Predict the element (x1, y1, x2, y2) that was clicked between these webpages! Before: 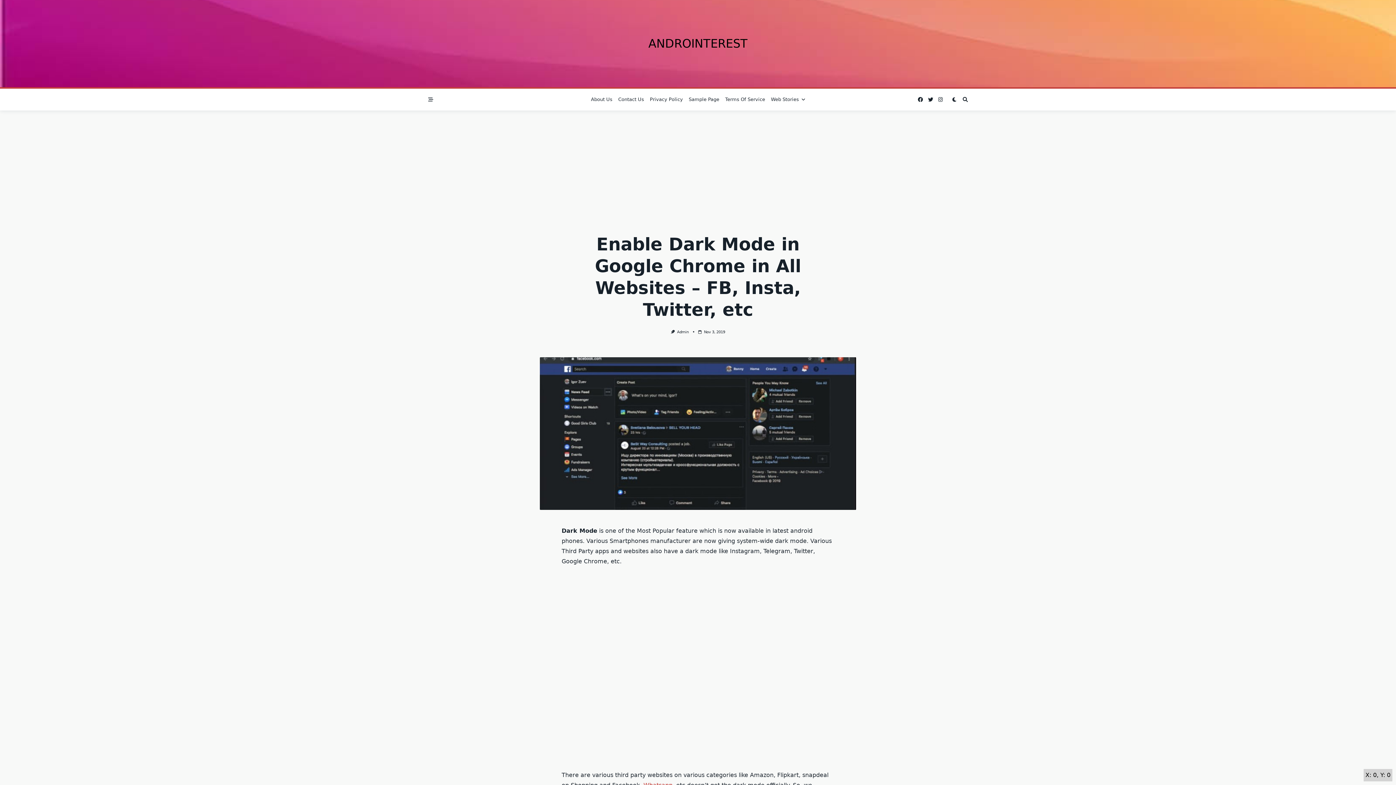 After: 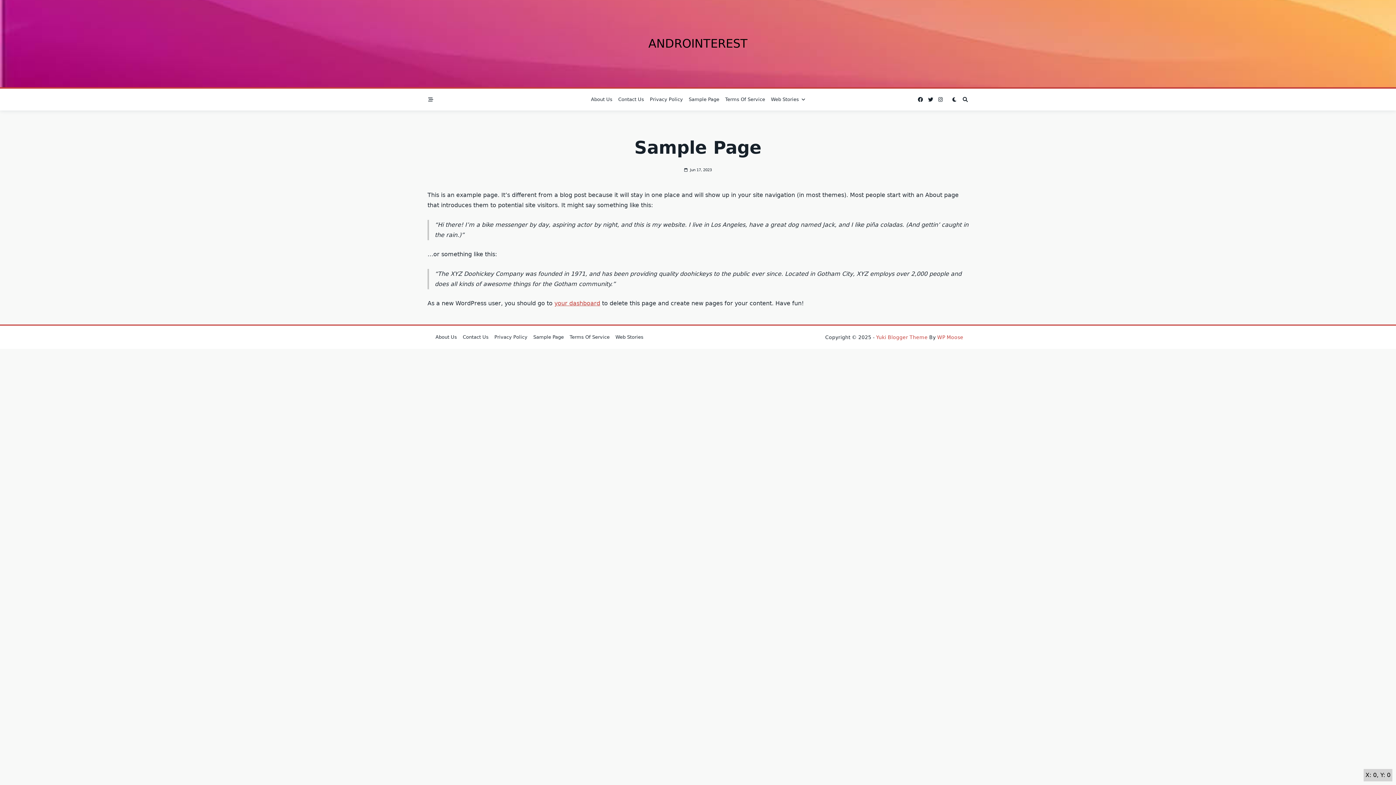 Action: label: Sample Page bbox: (686, 94, 722, 105)